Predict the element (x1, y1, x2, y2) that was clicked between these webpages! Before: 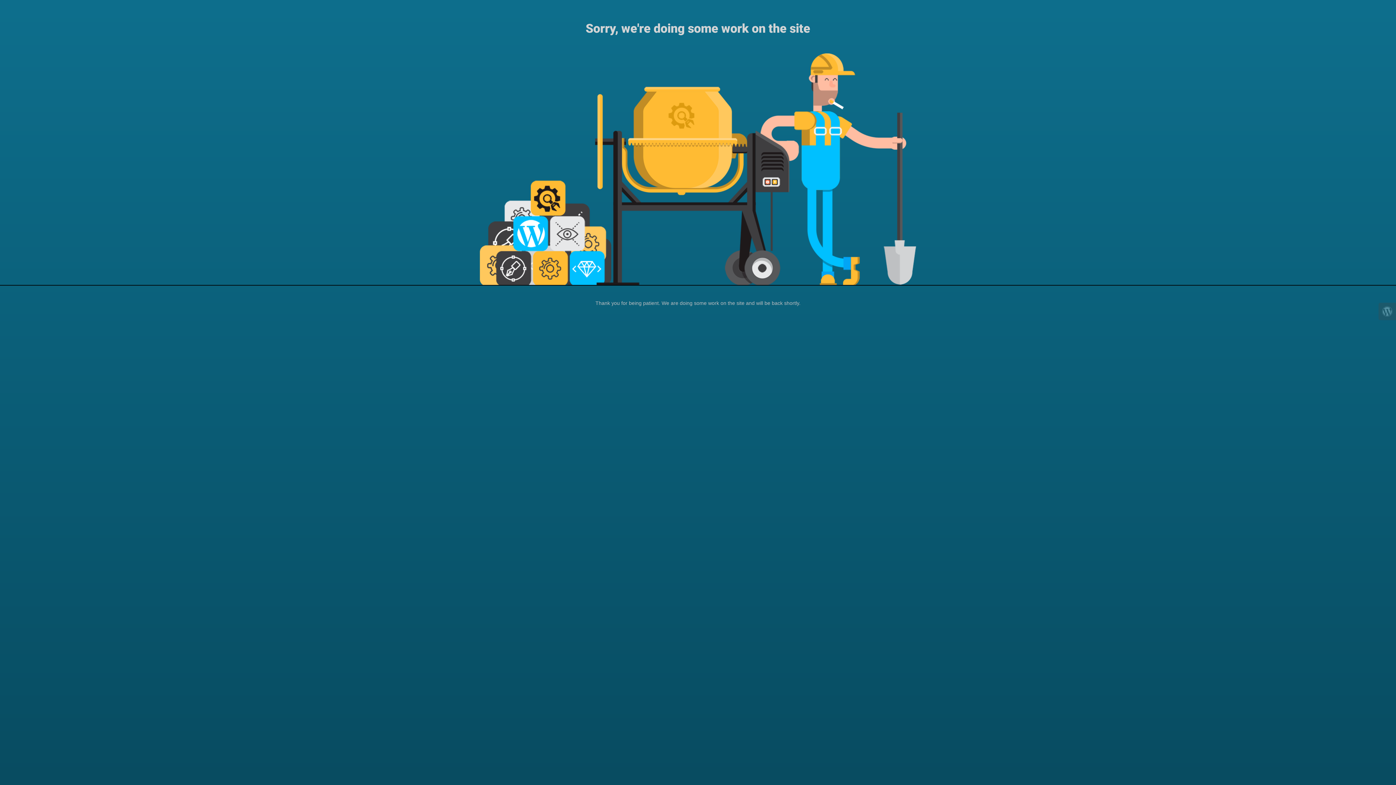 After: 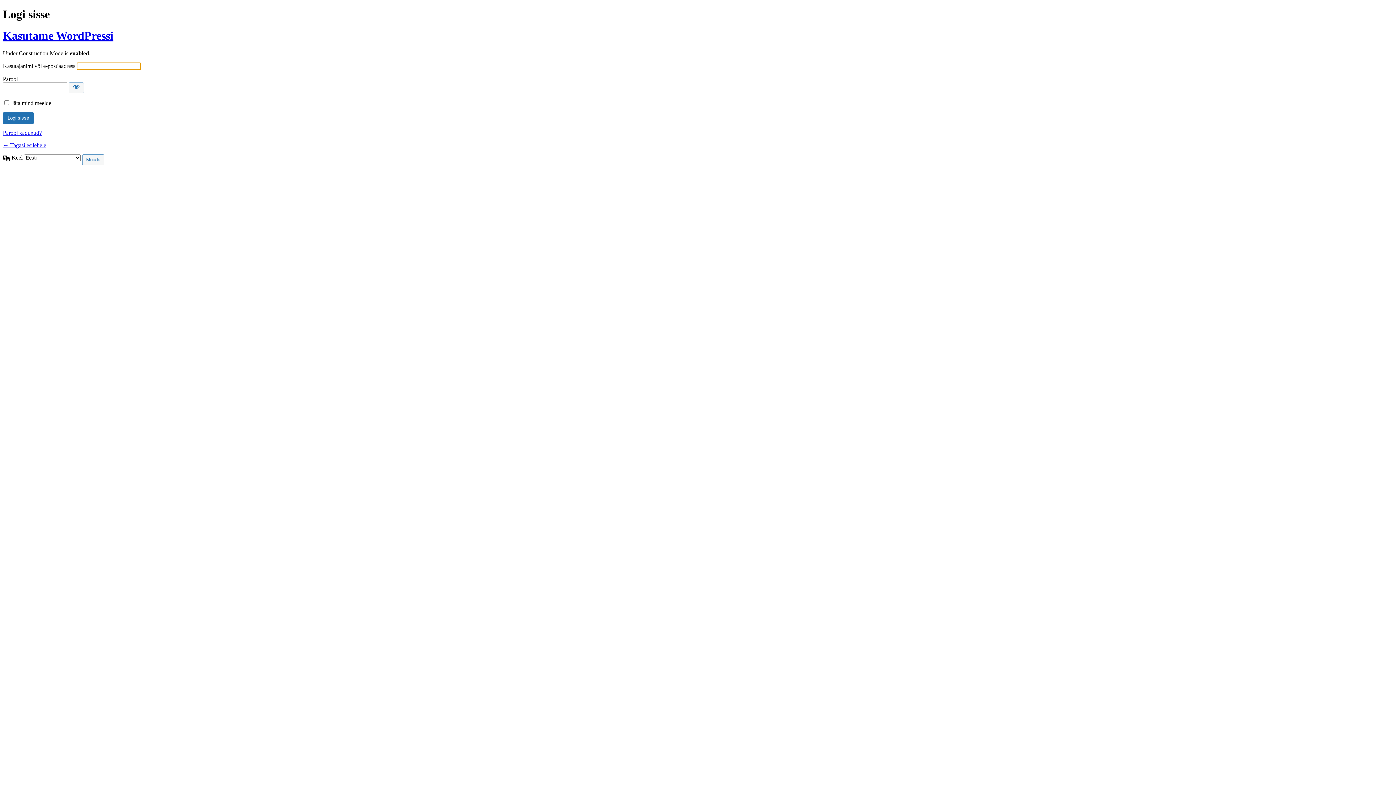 Action: bbox: (1378, 302, 1396, 320)